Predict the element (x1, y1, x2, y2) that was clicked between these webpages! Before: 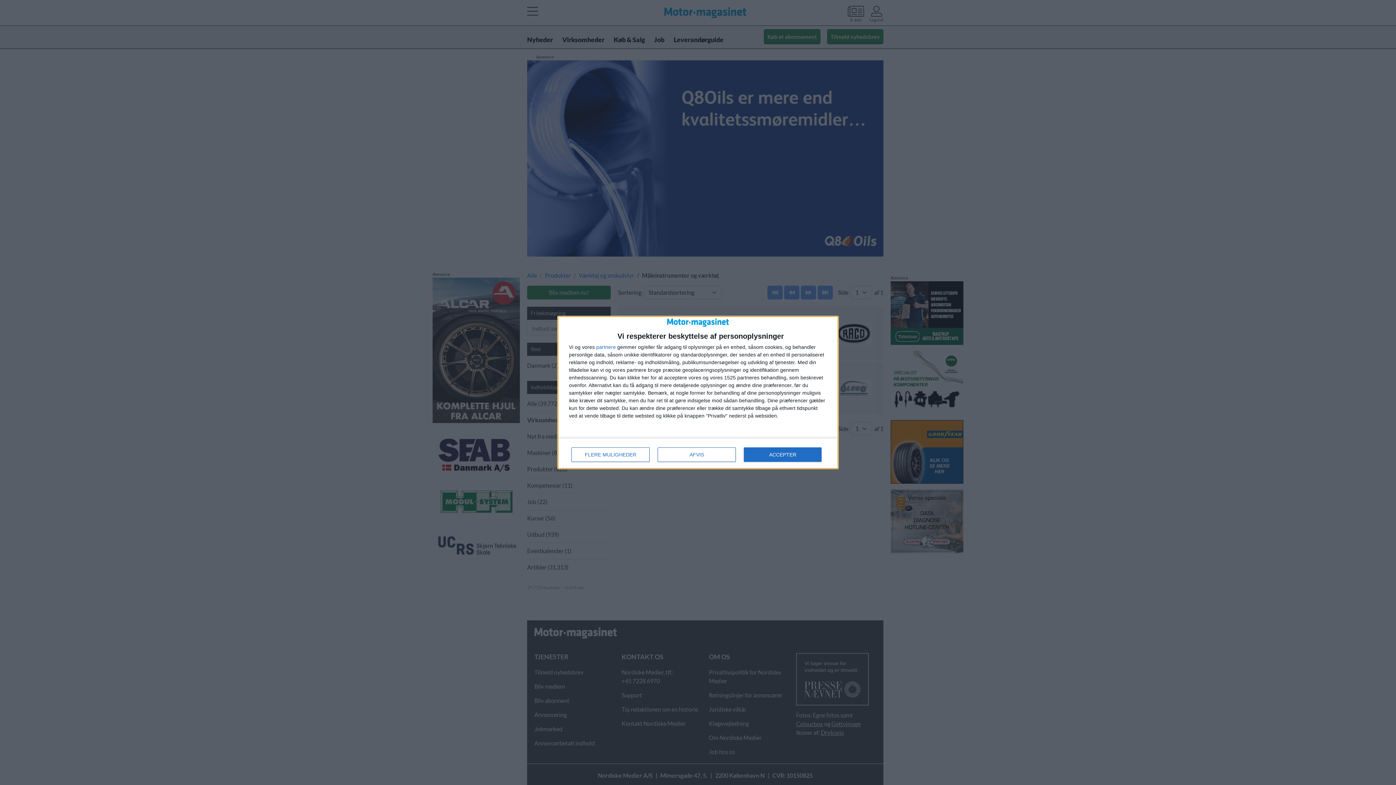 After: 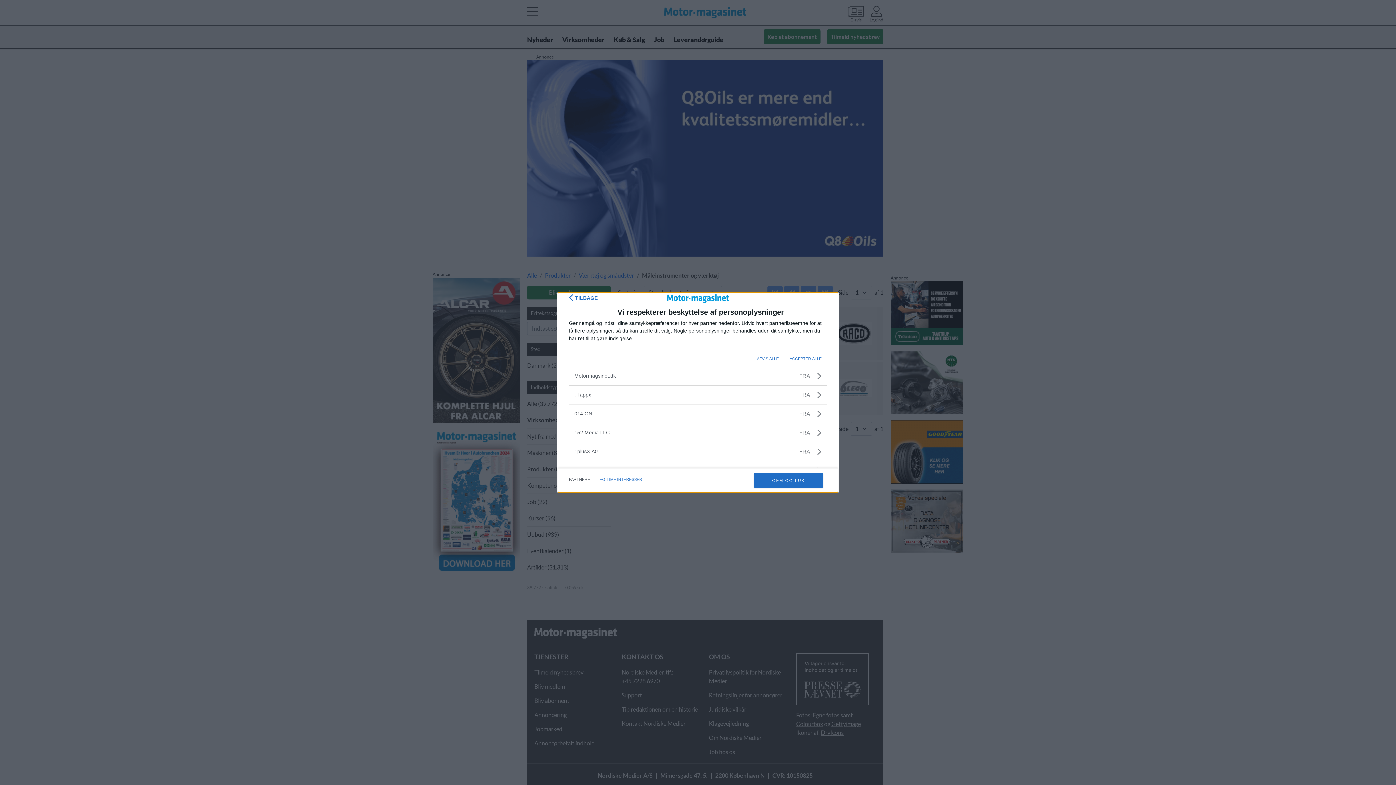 Action: bbox: (596, 344, 616, 349) label: partnere